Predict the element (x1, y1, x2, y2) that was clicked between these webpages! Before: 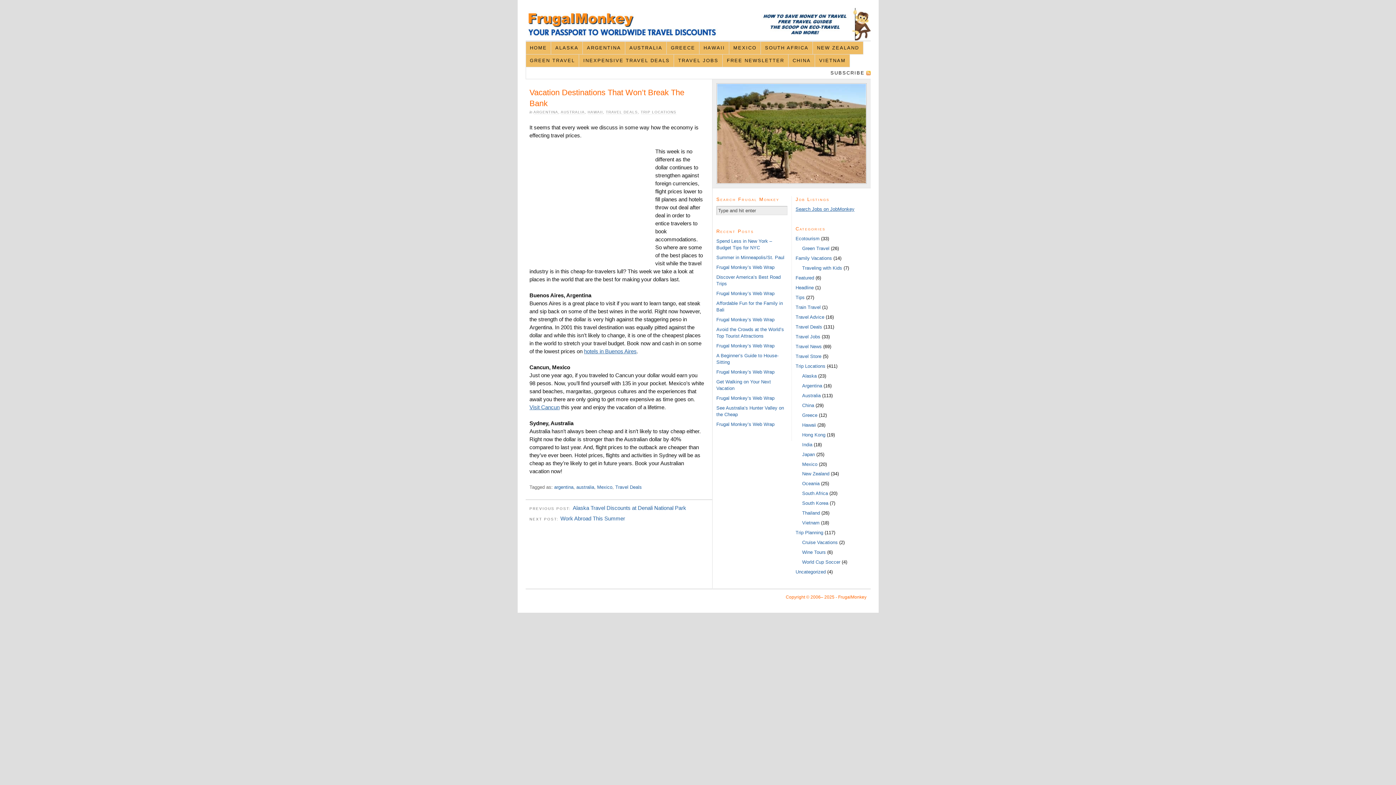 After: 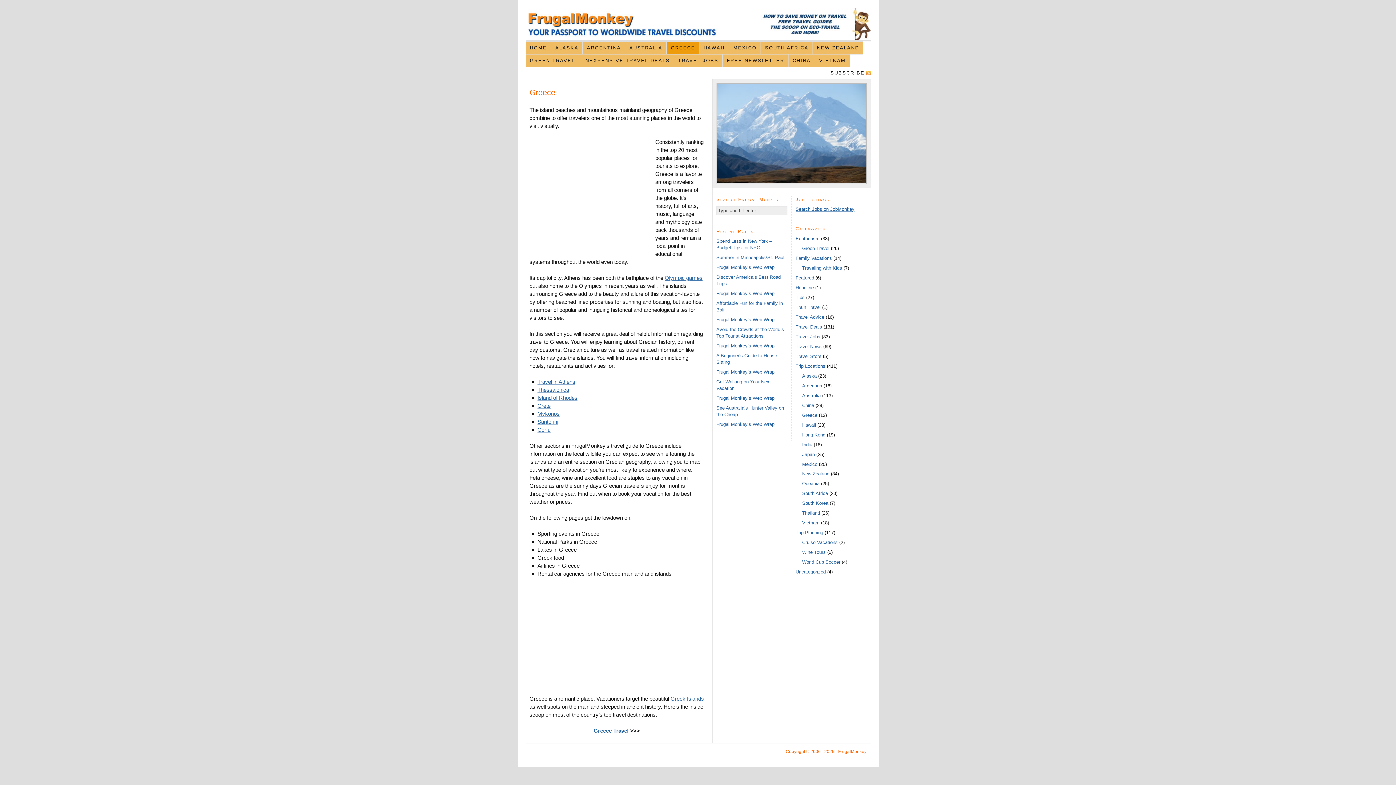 Action: label: GREECE bbox: (667, 41, 699, 54)